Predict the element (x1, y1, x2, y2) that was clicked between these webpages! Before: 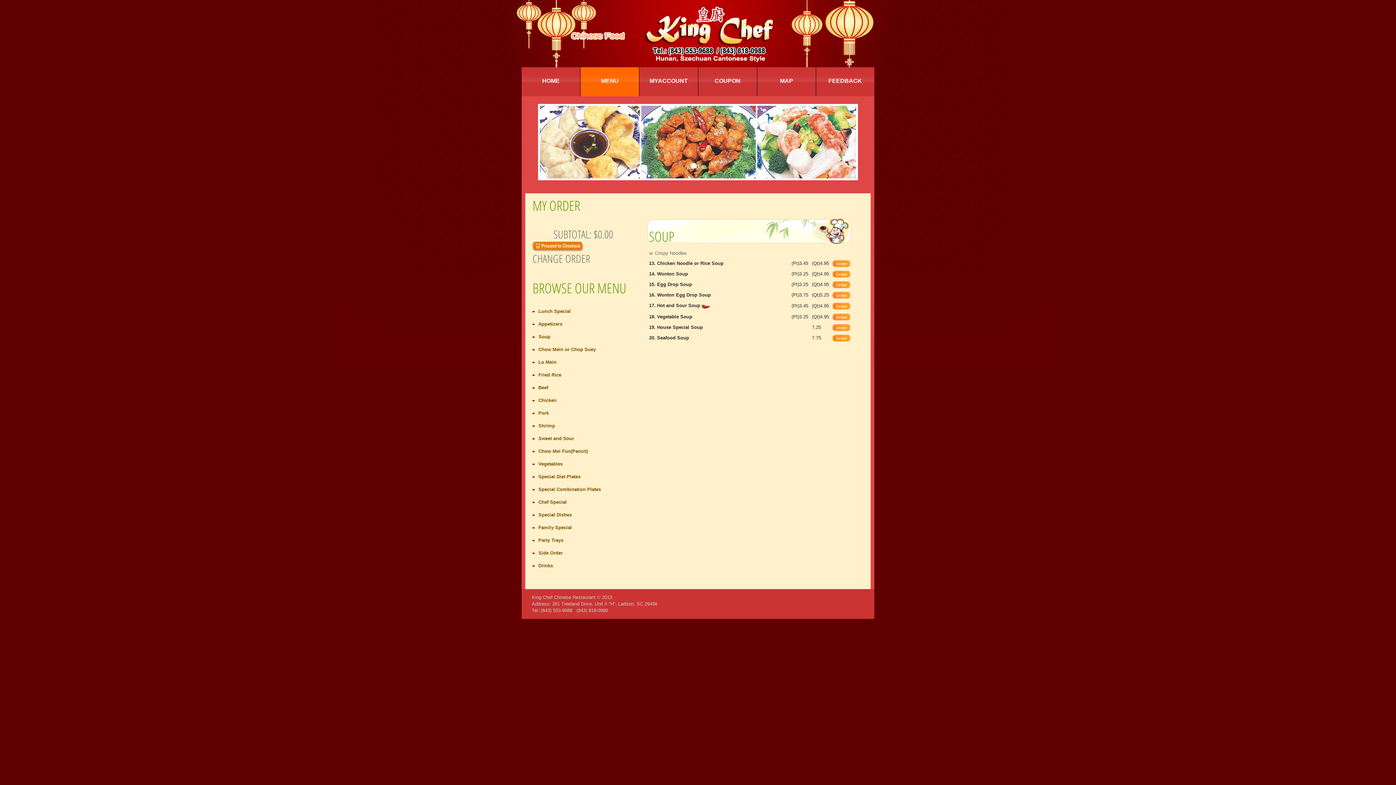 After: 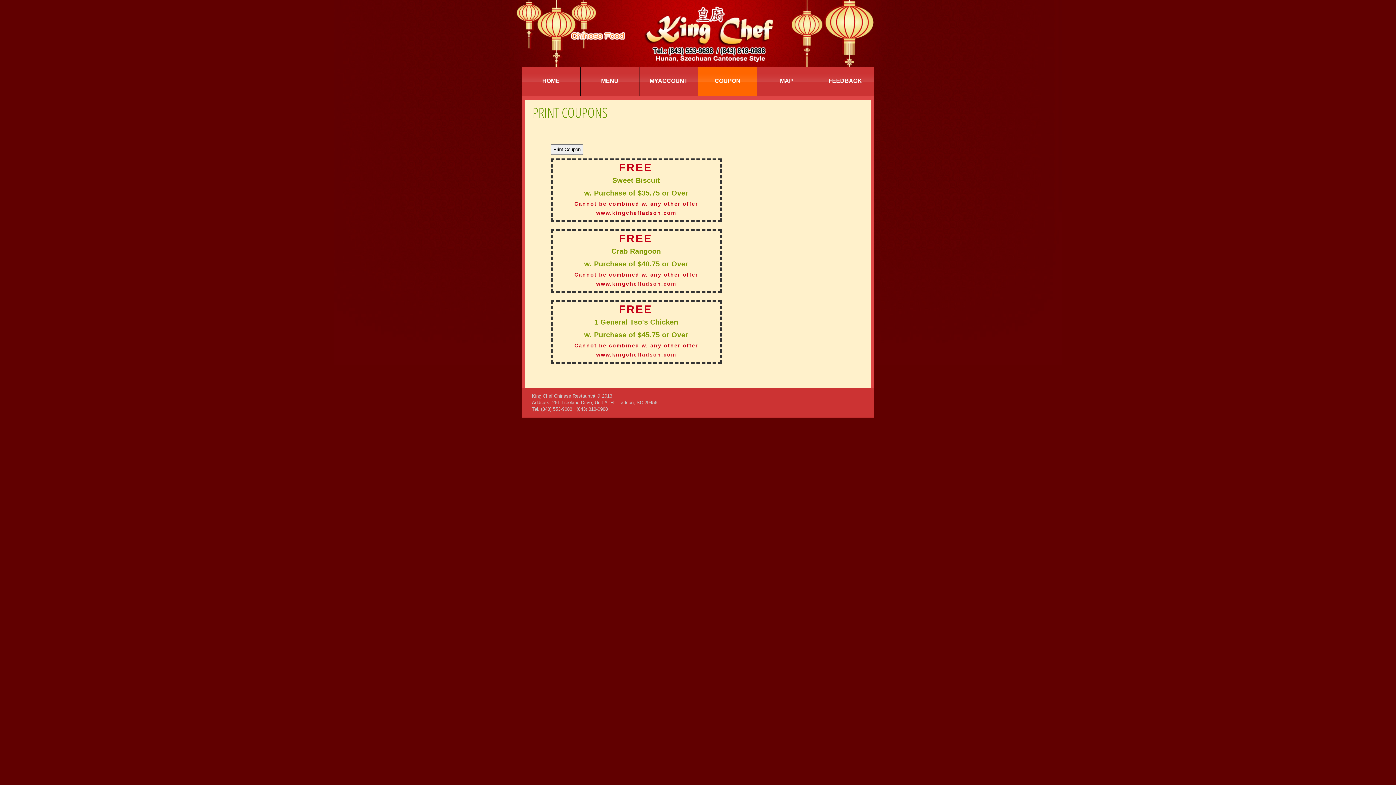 Action: bbox: (698, 67, 757, 96) label: COUPON